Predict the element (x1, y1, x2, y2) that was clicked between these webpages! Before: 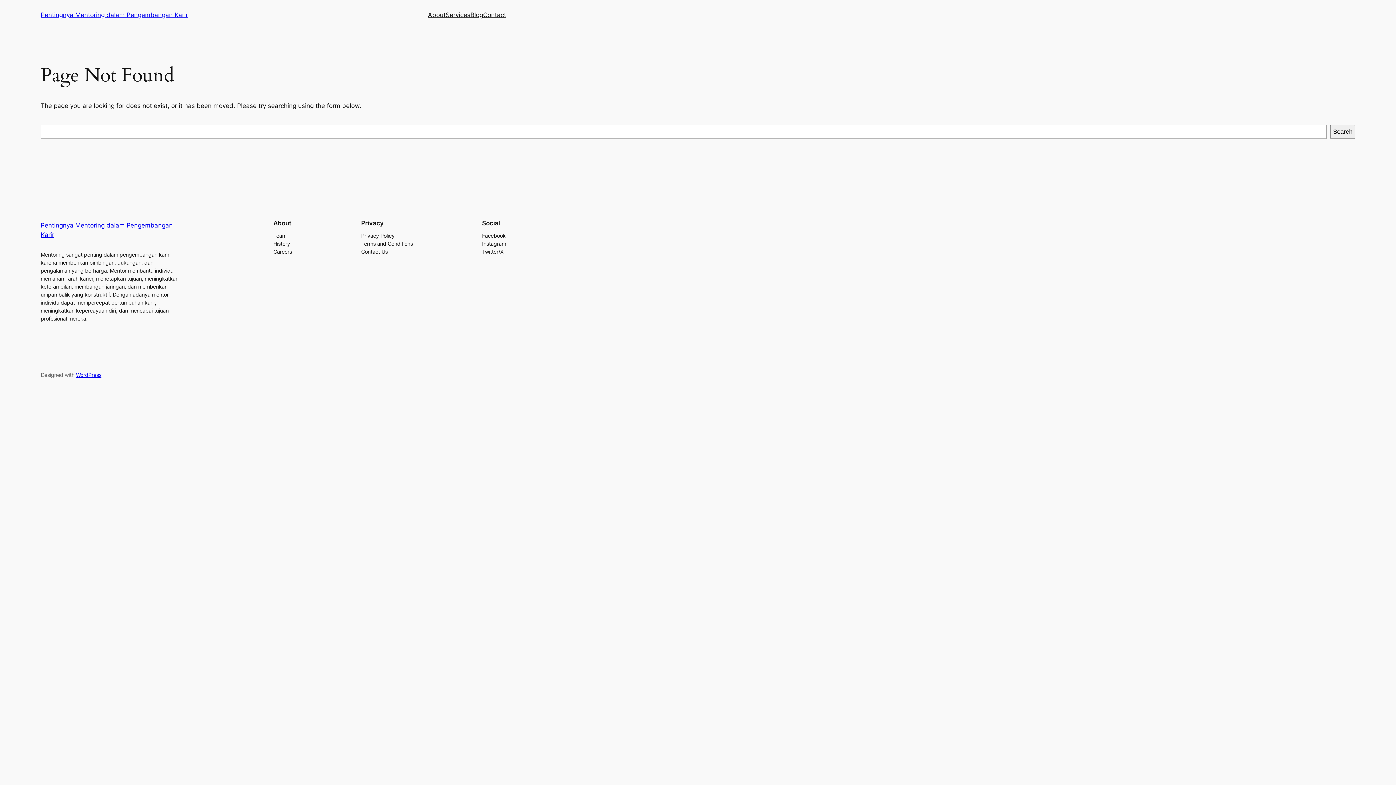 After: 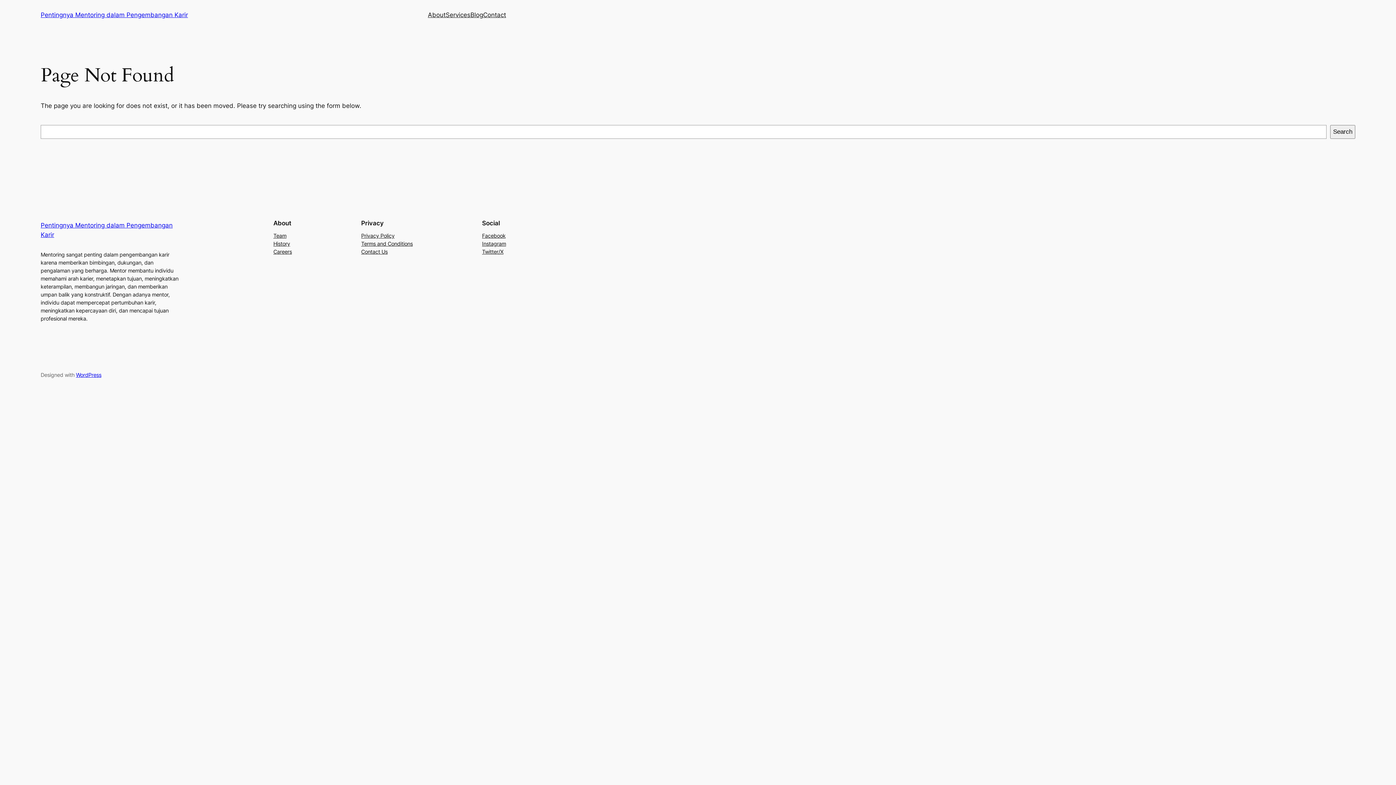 Action: label: Instagram bbox: (482, 239, 506, 247)